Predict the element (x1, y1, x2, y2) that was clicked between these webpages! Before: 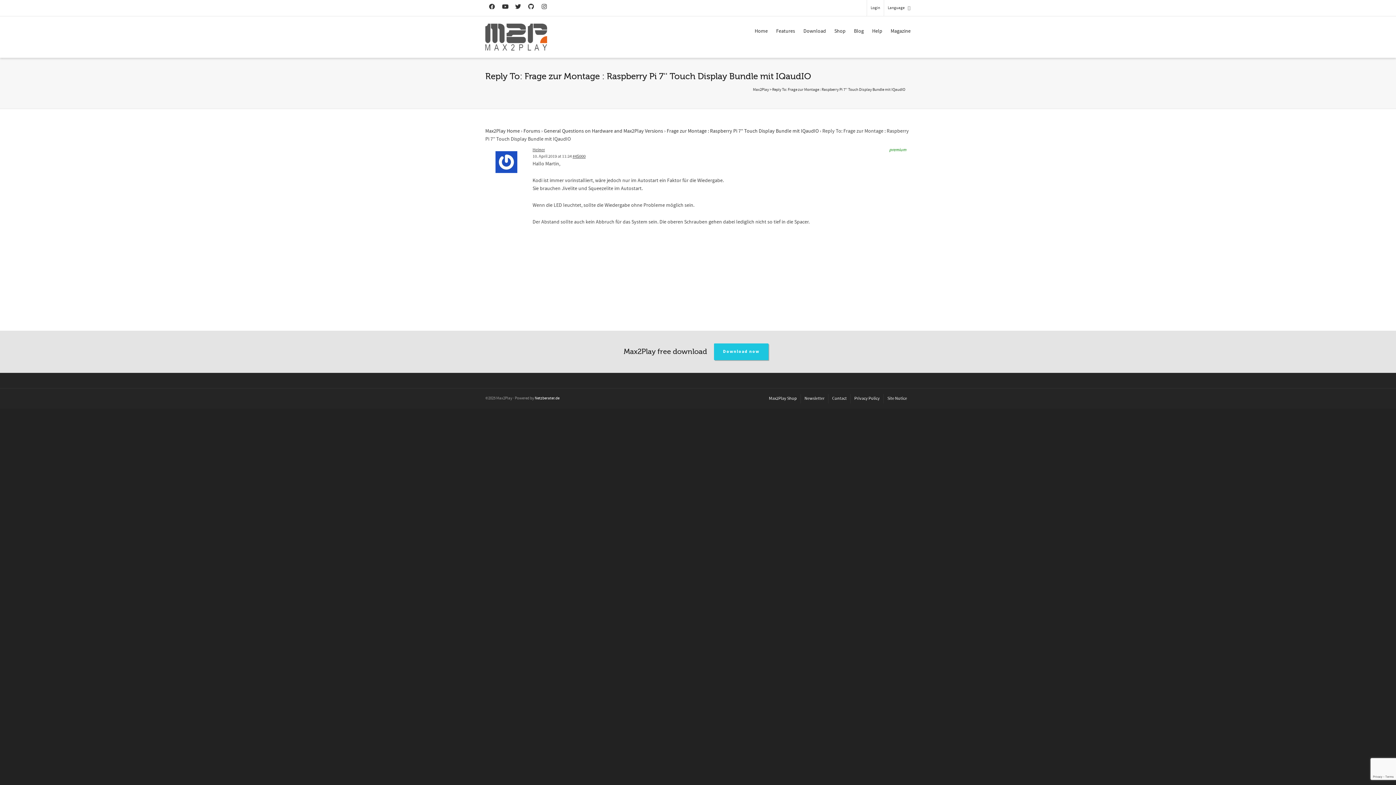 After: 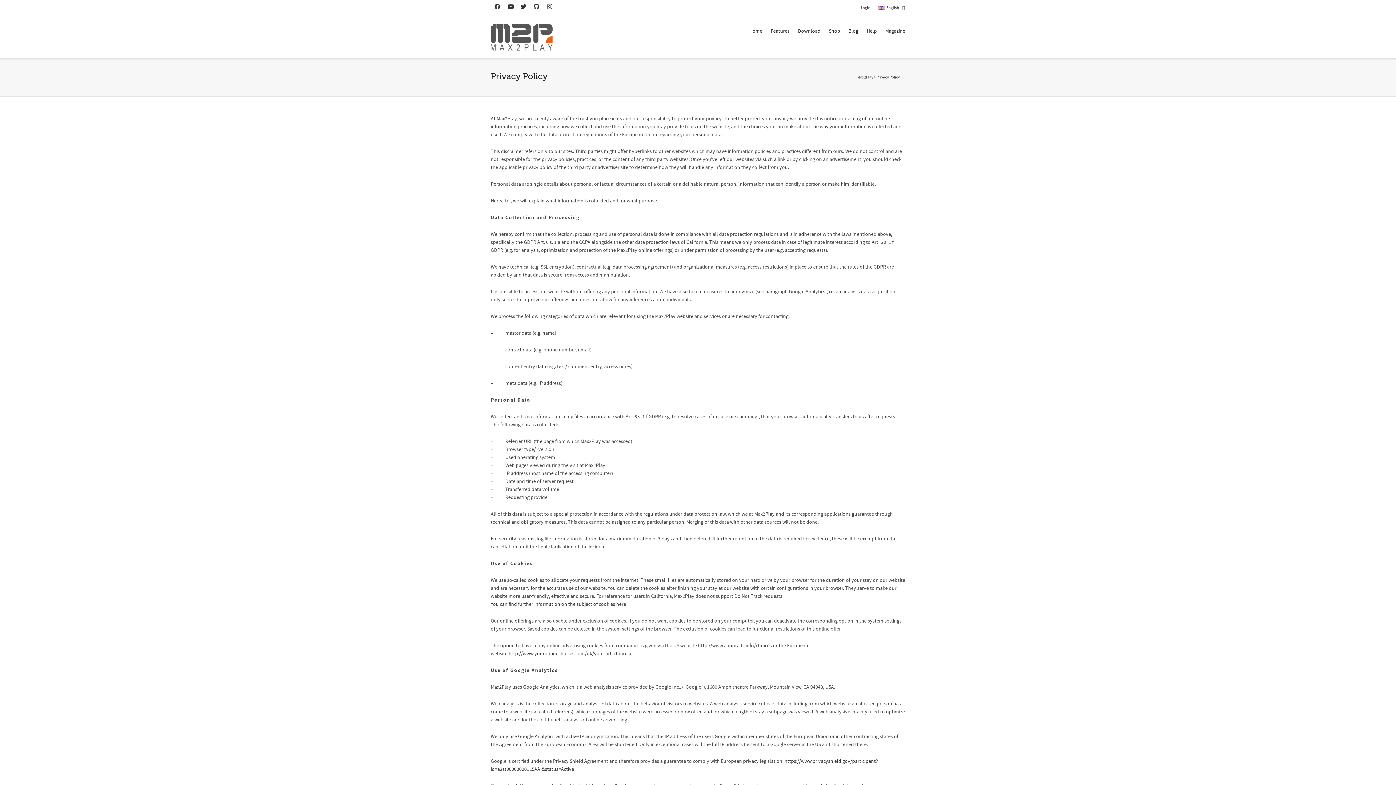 Action: bbox: (854, 394, 880, 403) label: Privacy Policy